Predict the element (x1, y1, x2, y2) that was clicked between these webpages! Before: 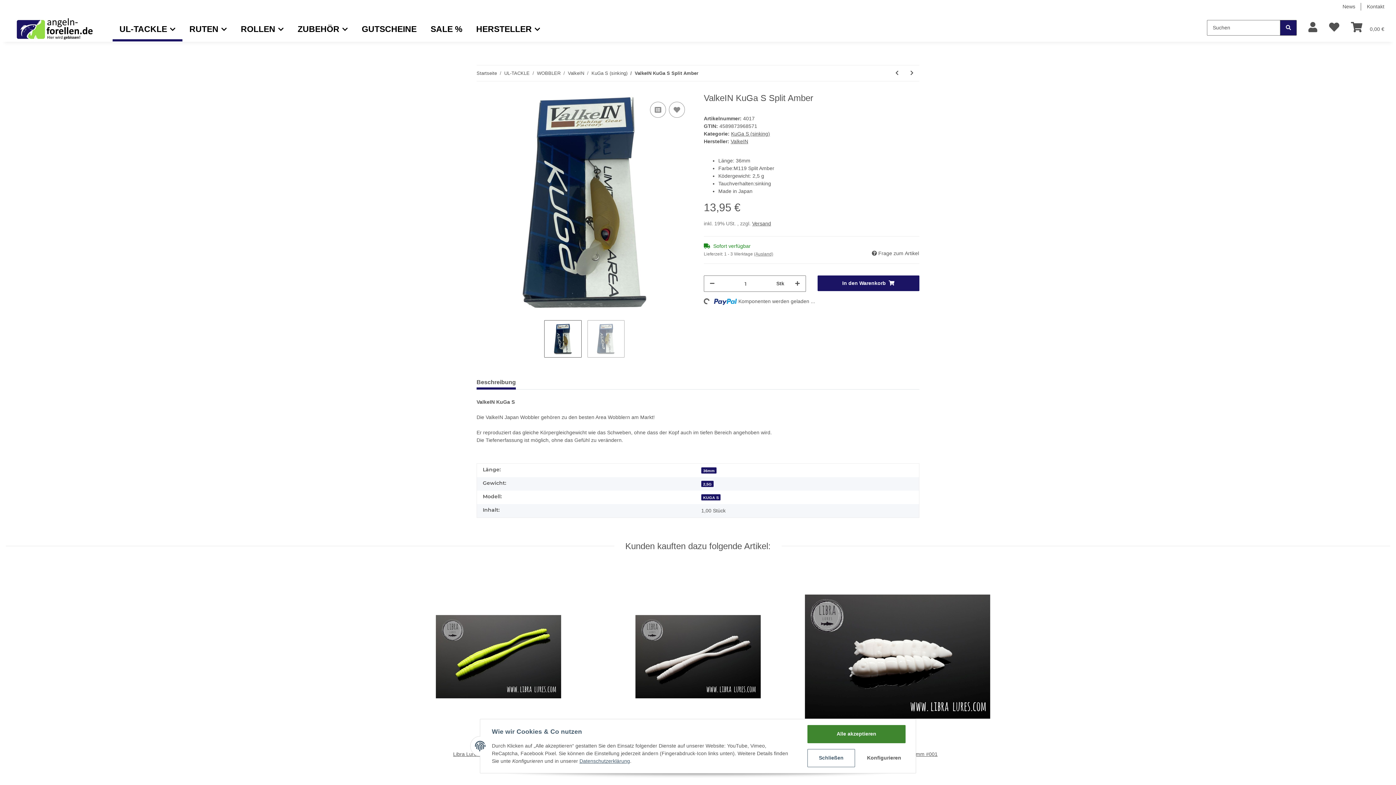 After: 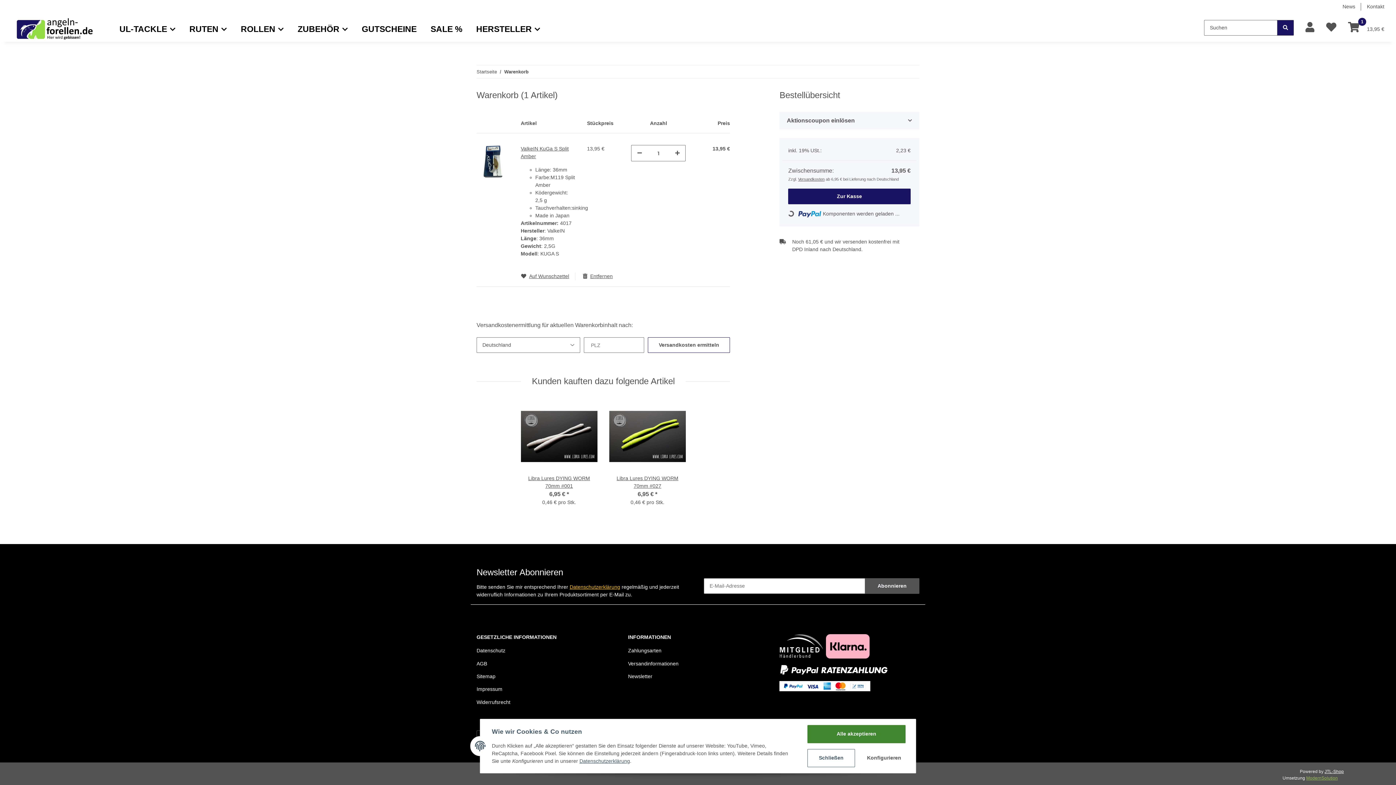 Action: bbox: (817, 275, 919, 291) label: In den Warenkorb